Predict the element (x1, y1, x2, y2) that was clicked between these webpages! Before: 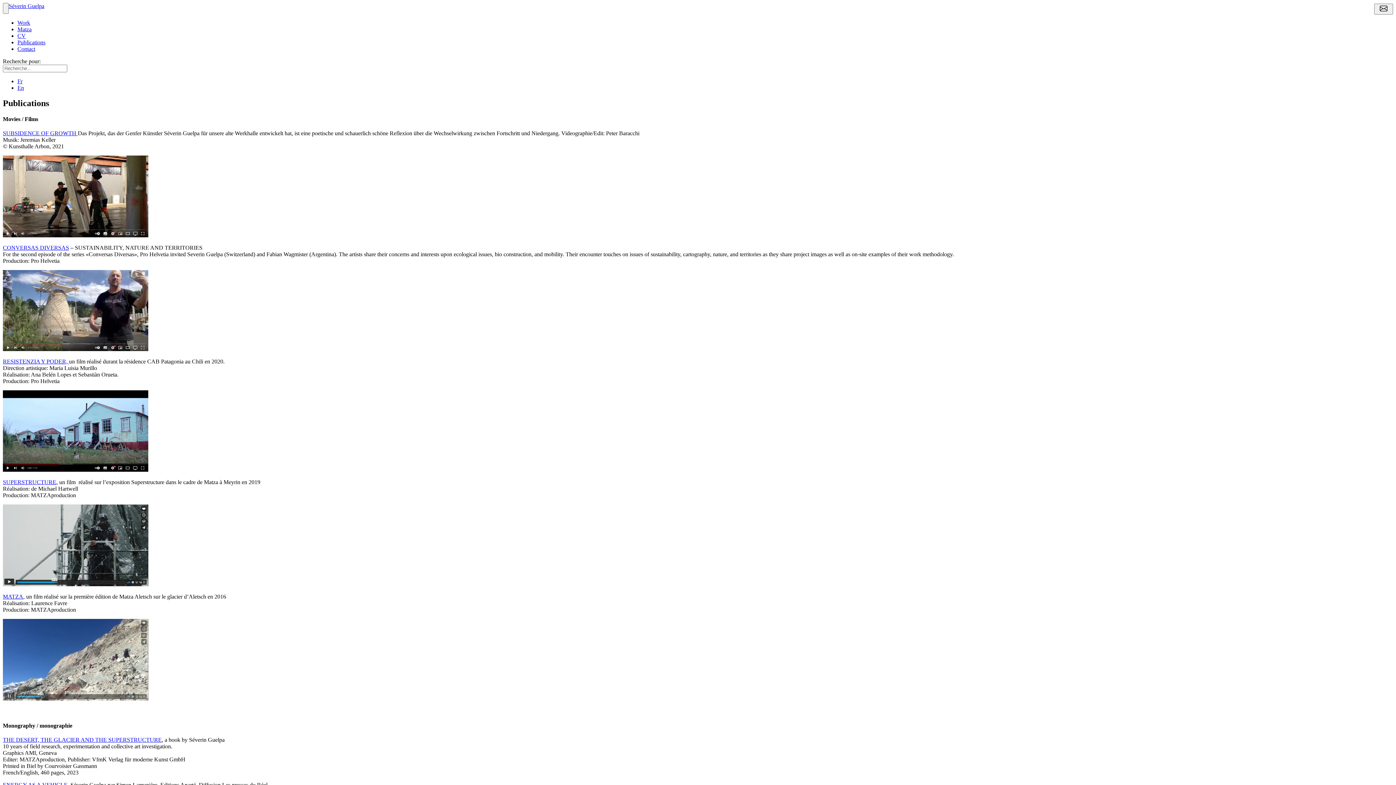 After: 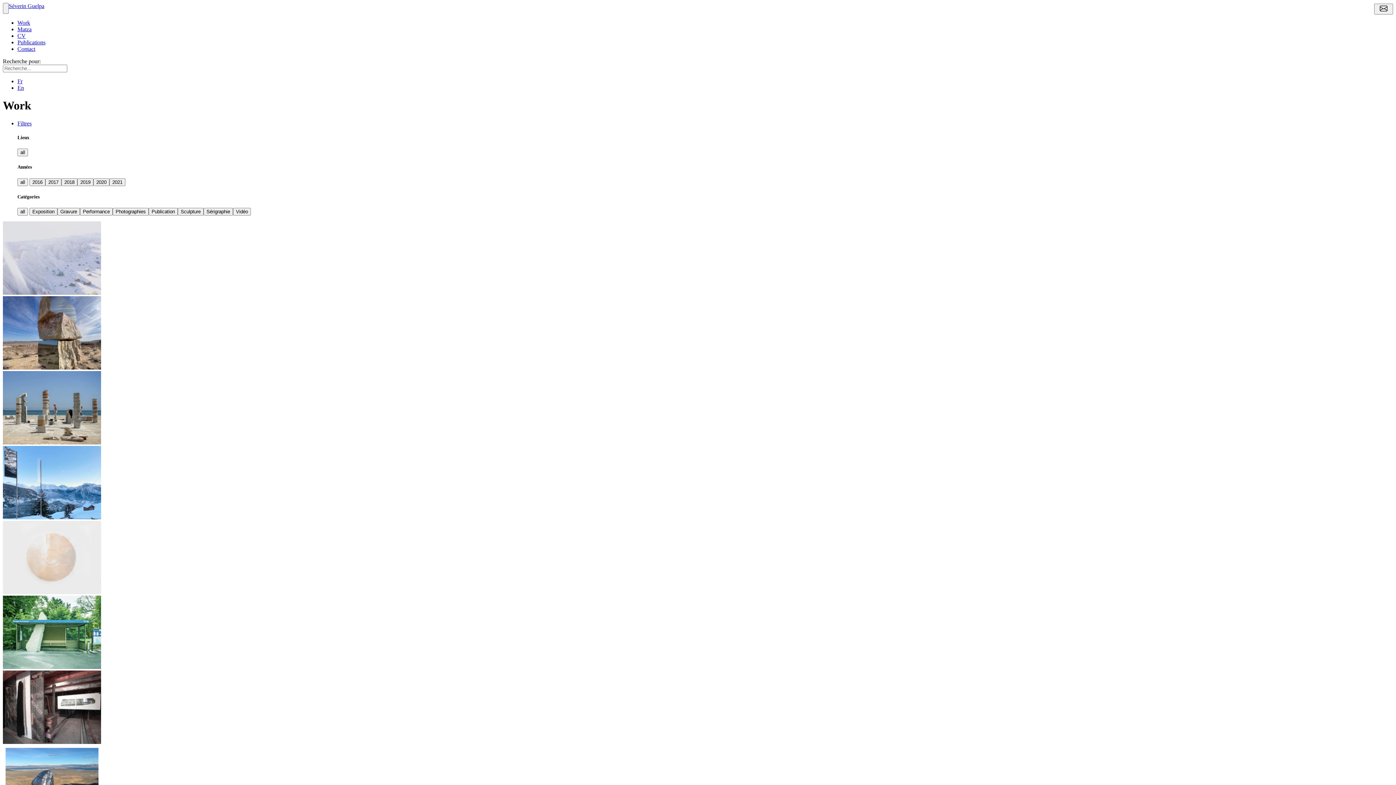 Action: label: Work bbox: (17, 19, 30, 25)